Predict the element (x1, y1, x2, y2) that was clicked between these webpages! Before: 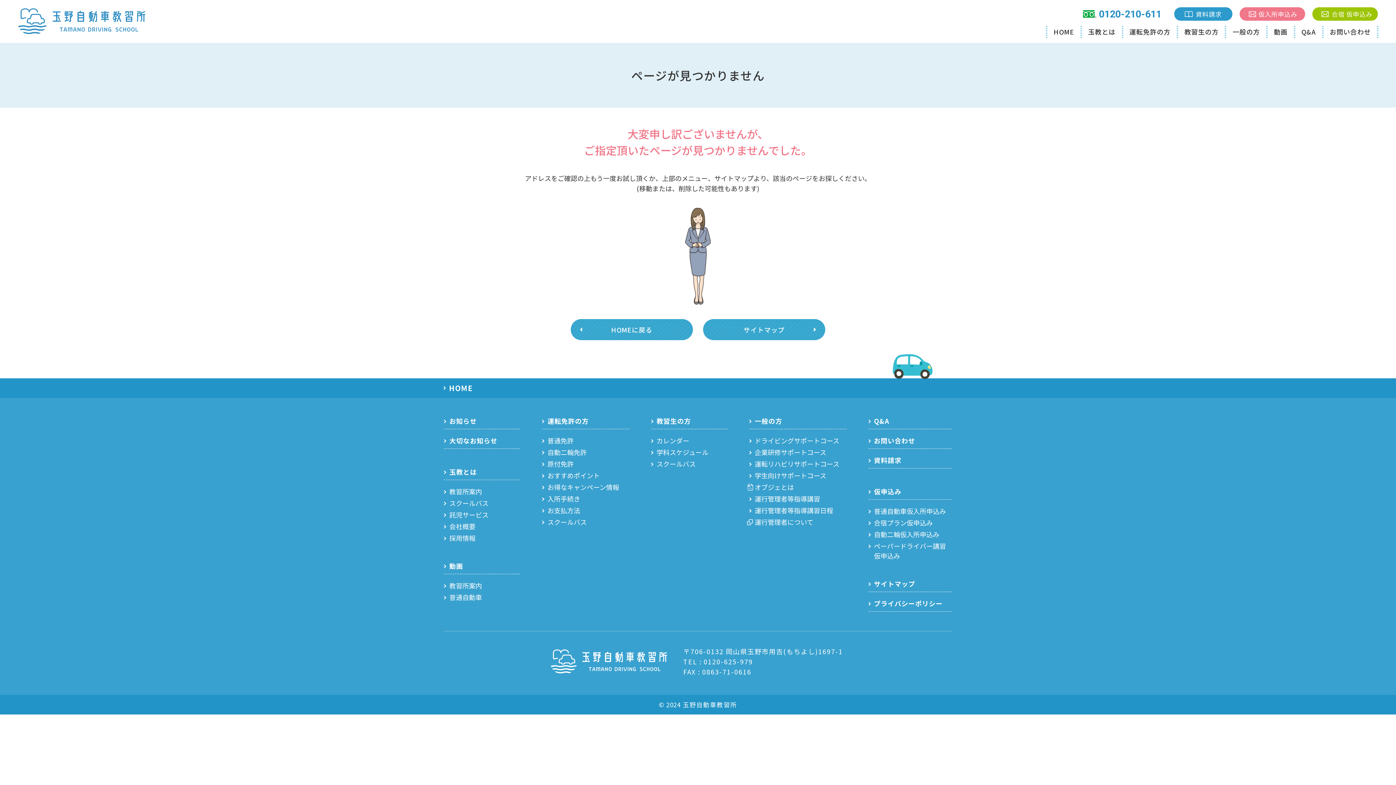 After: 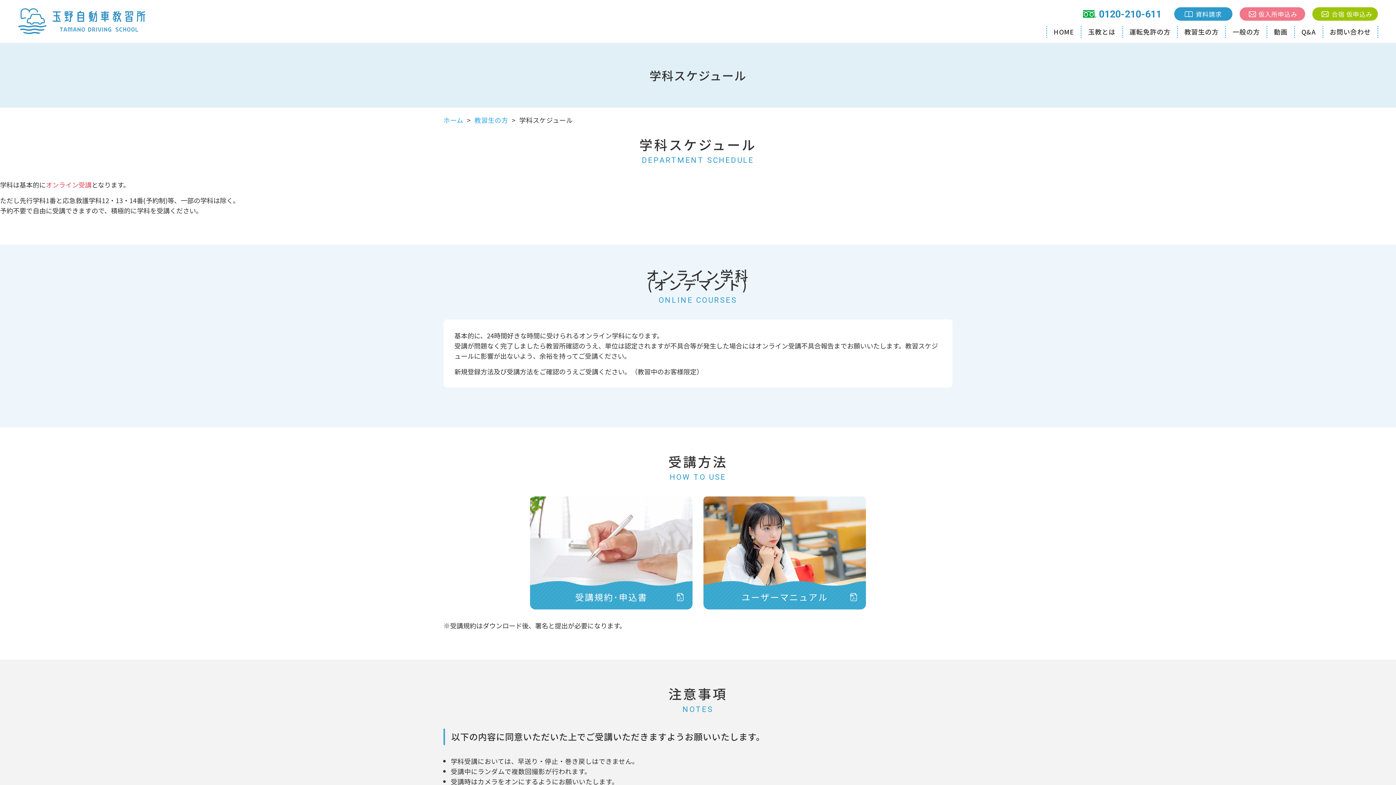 Action: label: 運行管理者等指導講習日程 bbox: (754, 505, 833, 515)